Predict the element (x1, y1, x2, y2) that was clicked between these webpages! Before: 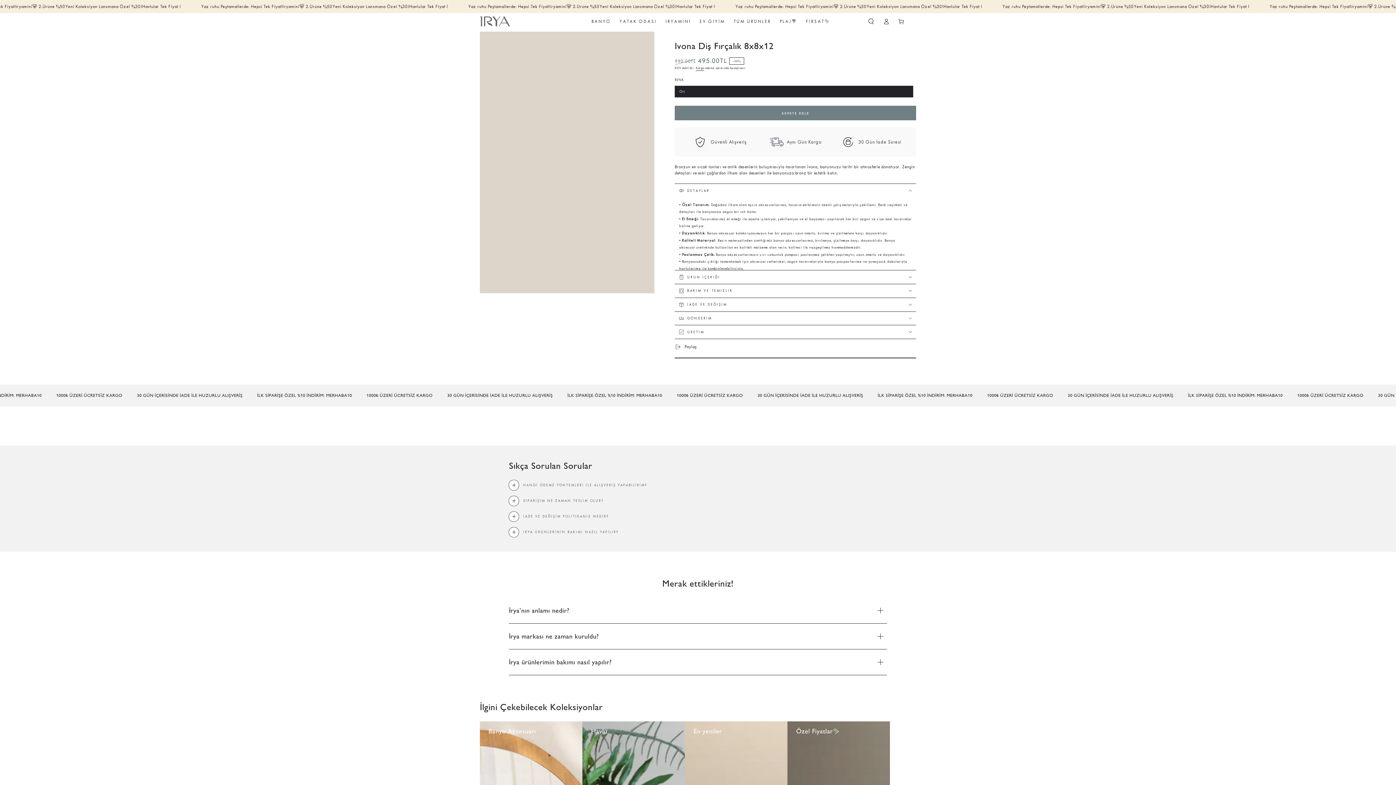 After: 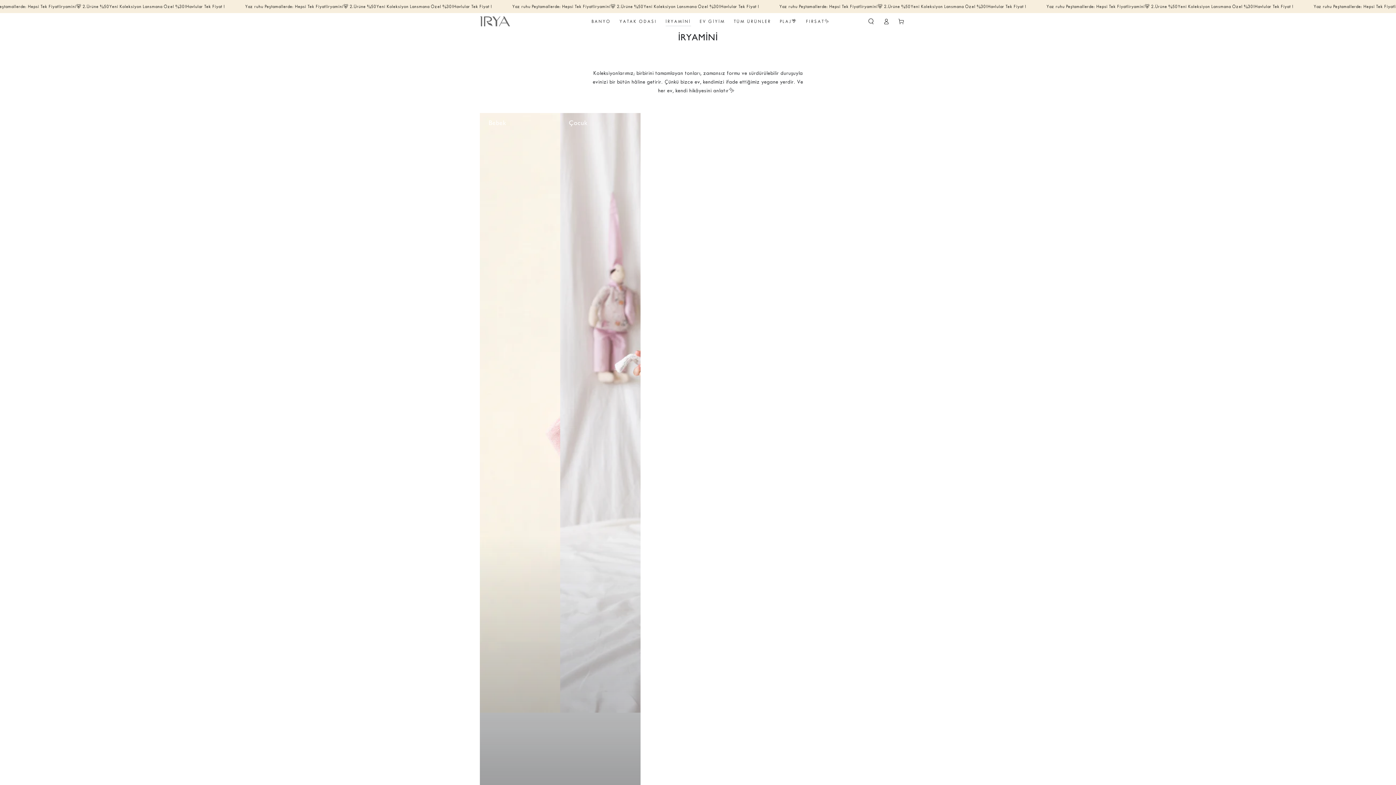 Action: label: İRYAMİNİ bbox: (661, 13, 695, 29)